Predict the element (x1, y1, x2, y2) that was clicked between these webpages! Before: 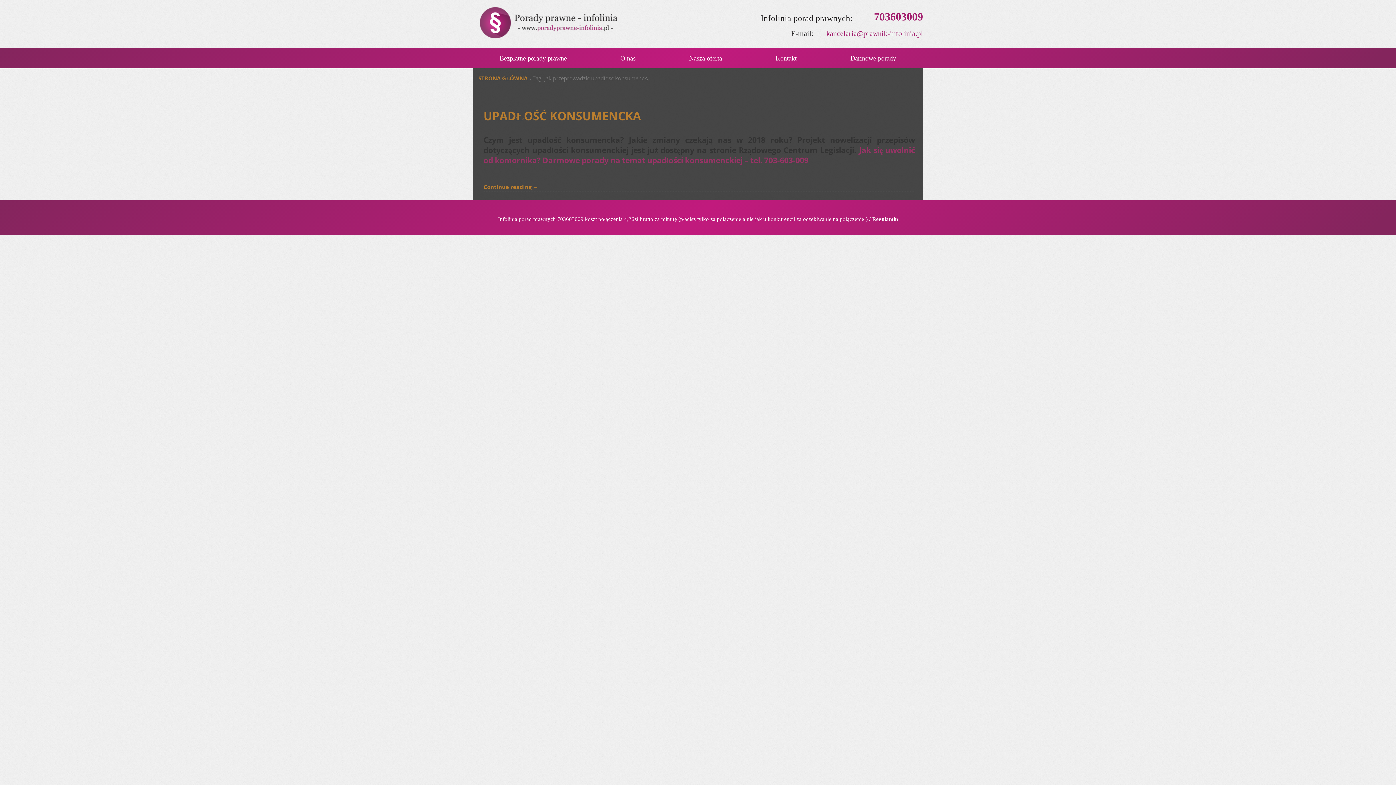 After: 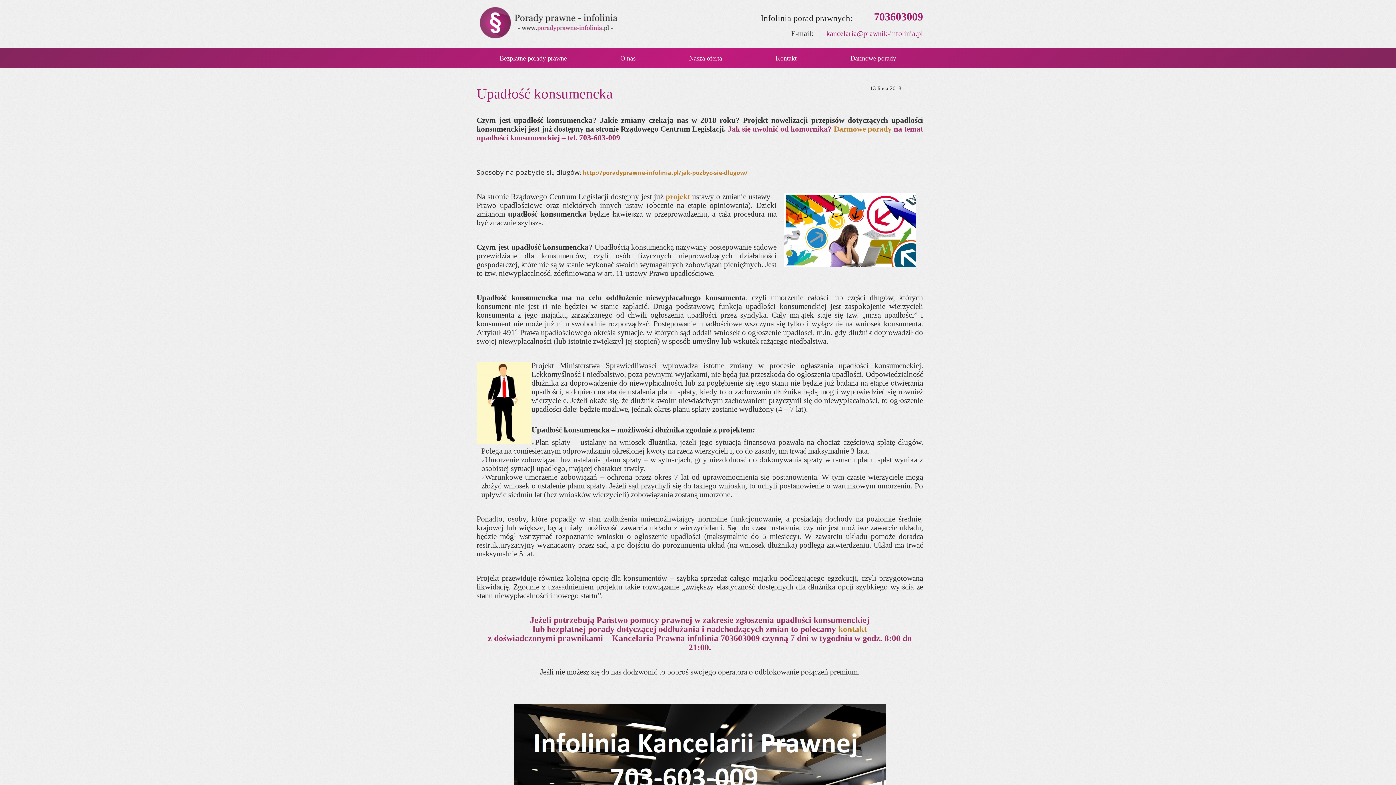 Action: label: UPADŁOŚĆ KONSUMENCKA bbox: (483, 108, 641, 123)